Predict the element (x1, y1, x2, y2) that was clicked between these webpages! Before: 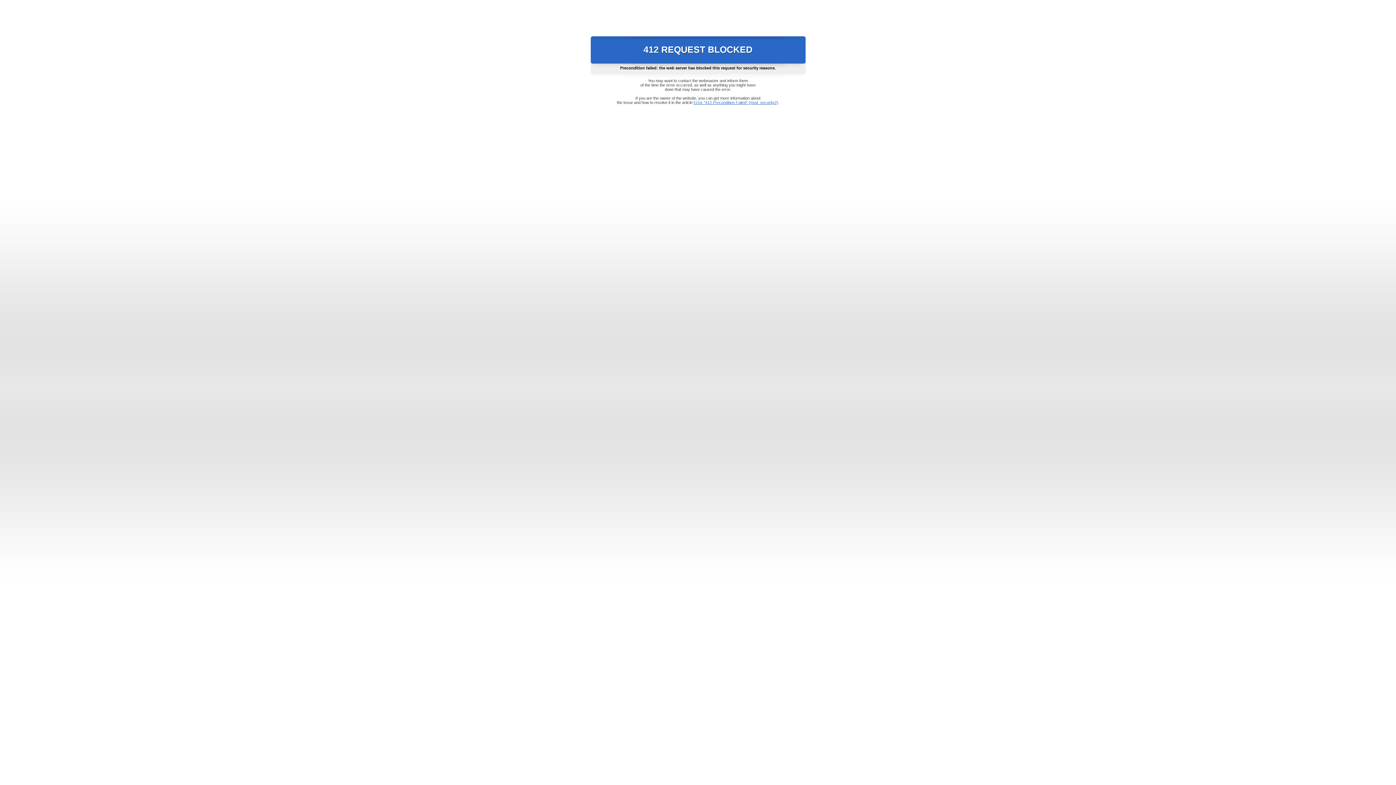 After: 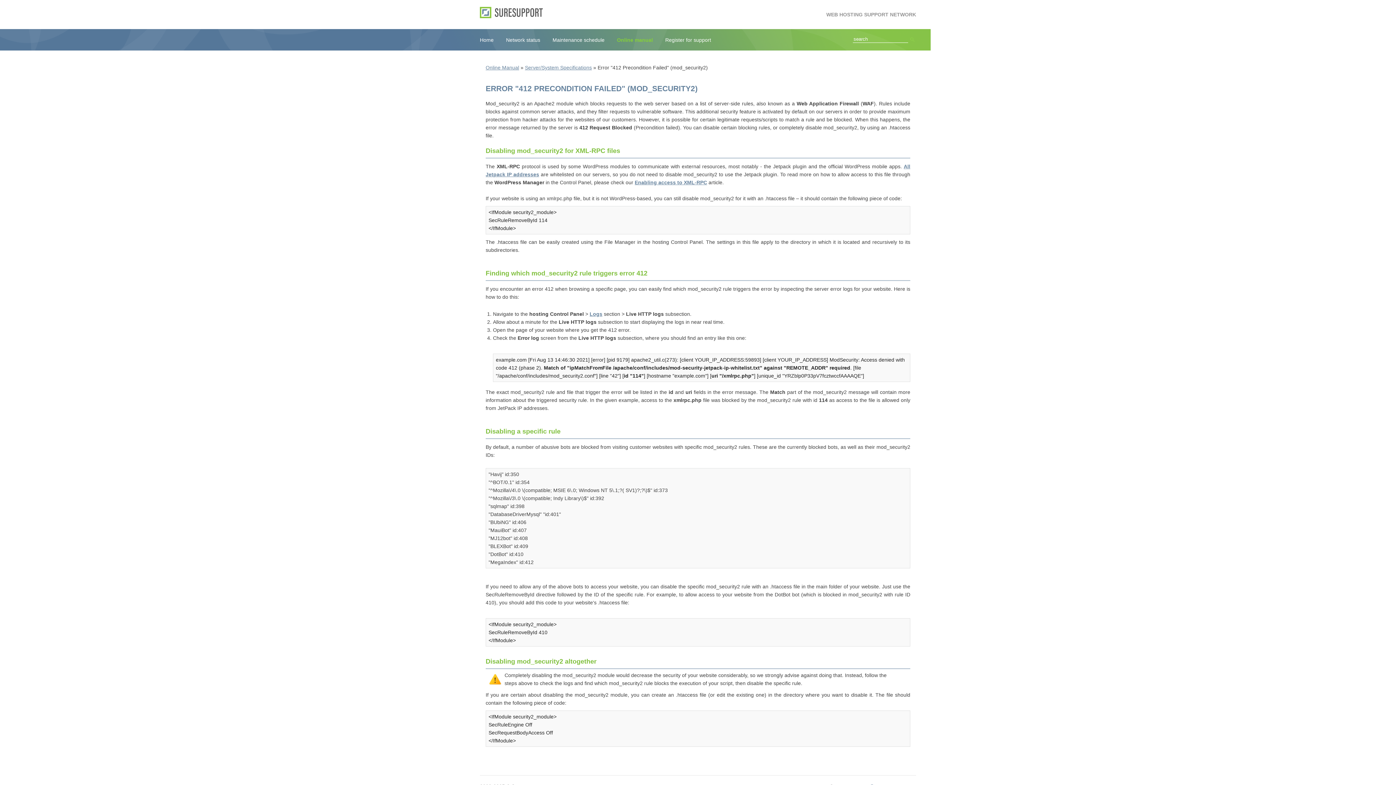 Action: label: Error "412 Precondition Failed" (mod_security2) bbox: (693, 100, 778, 104)